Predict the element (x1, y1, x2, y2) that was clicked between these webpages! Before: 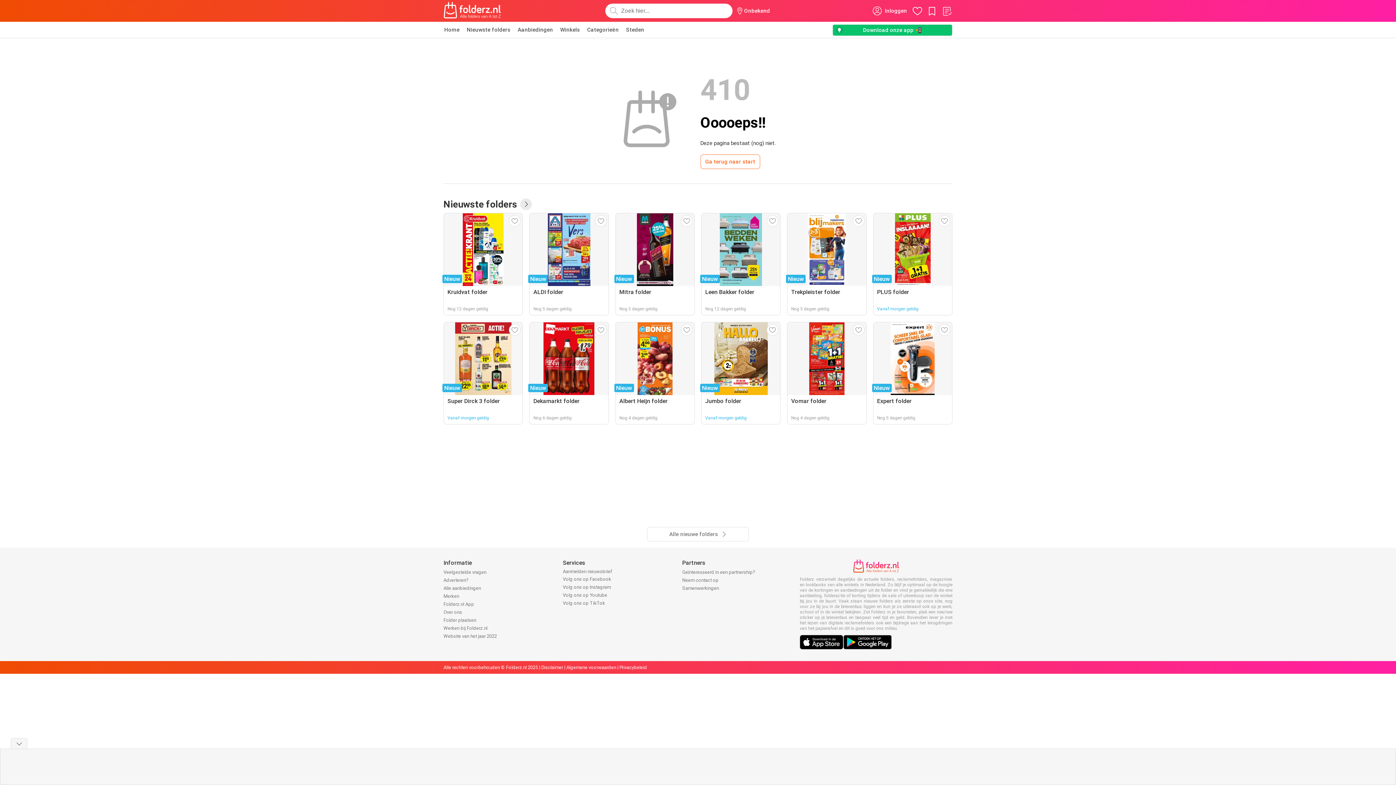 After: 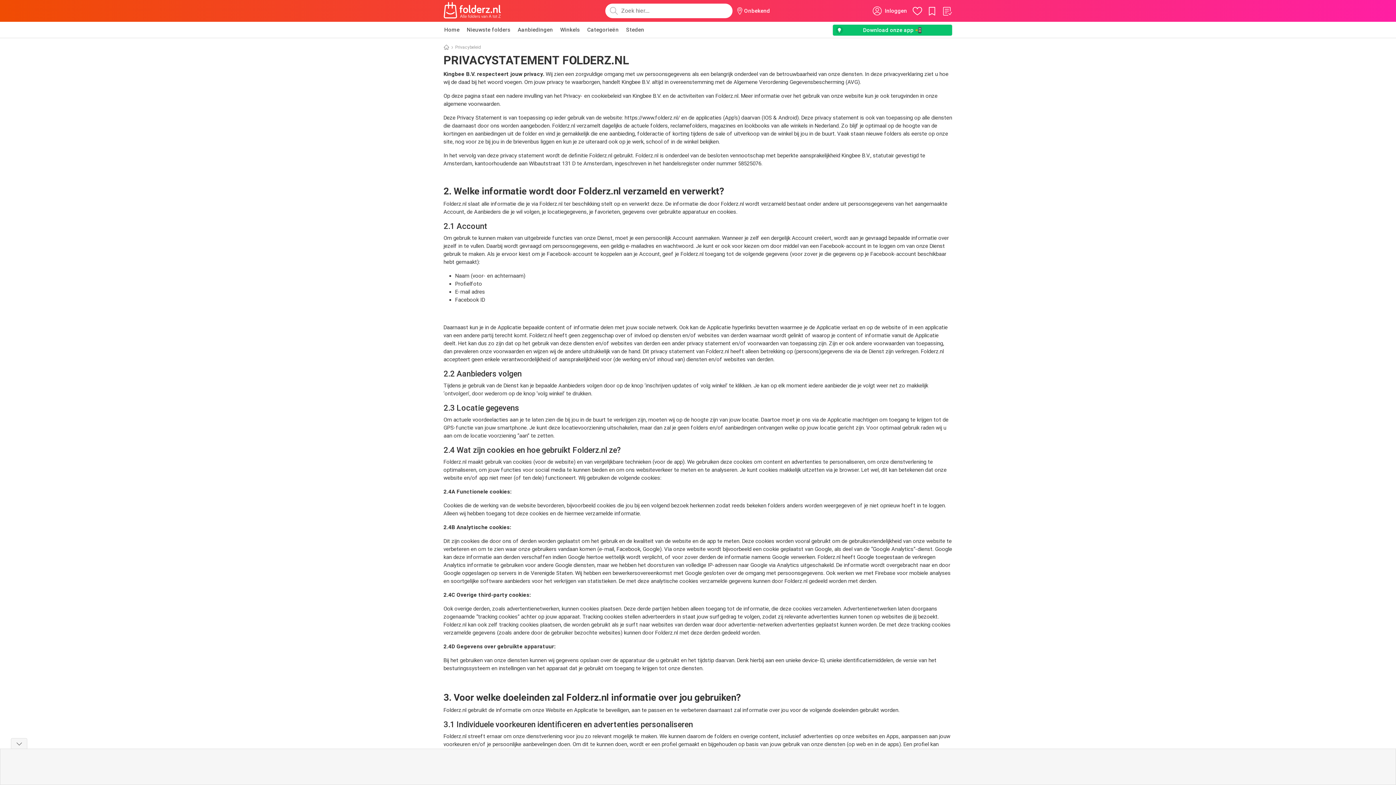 Action: bbox: (619, 665, 647, 670) label: Privacybeleid